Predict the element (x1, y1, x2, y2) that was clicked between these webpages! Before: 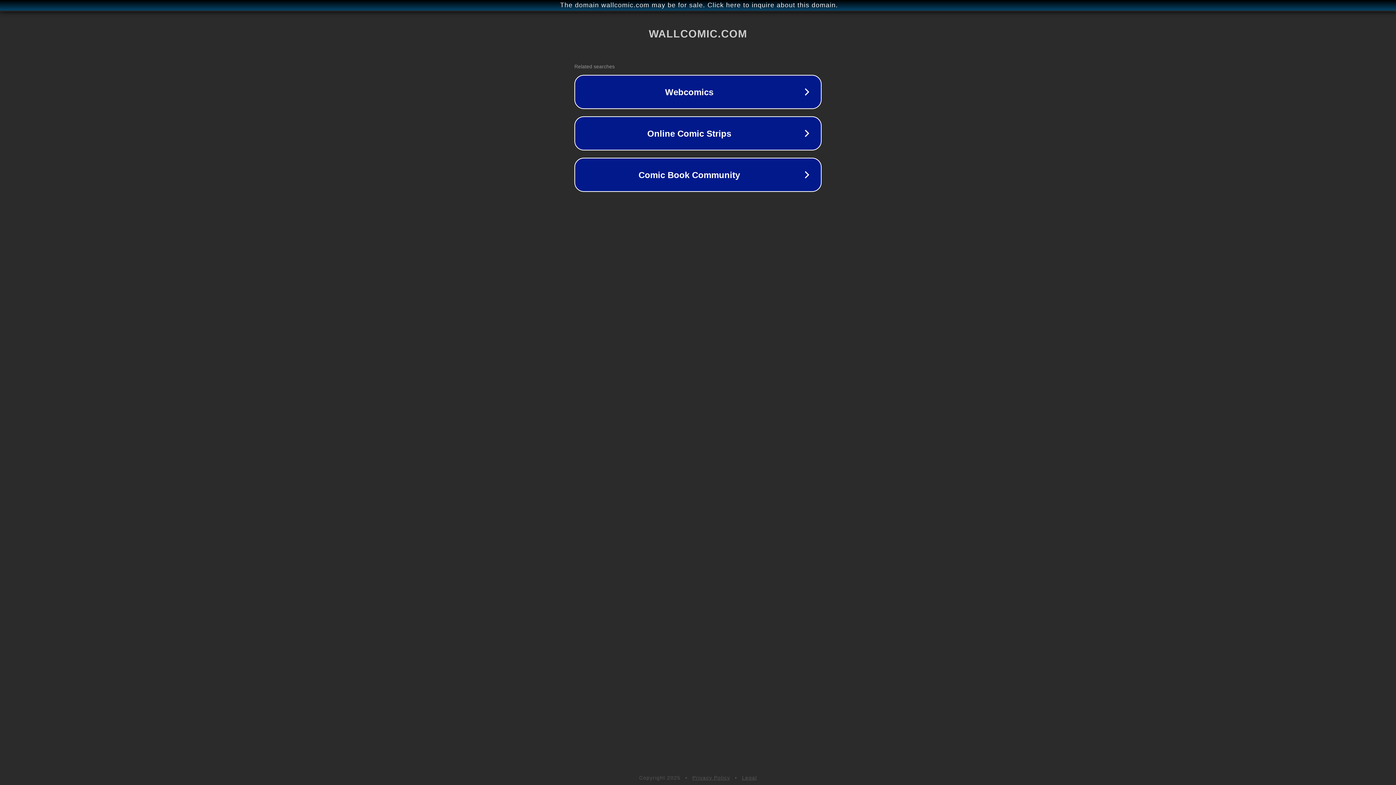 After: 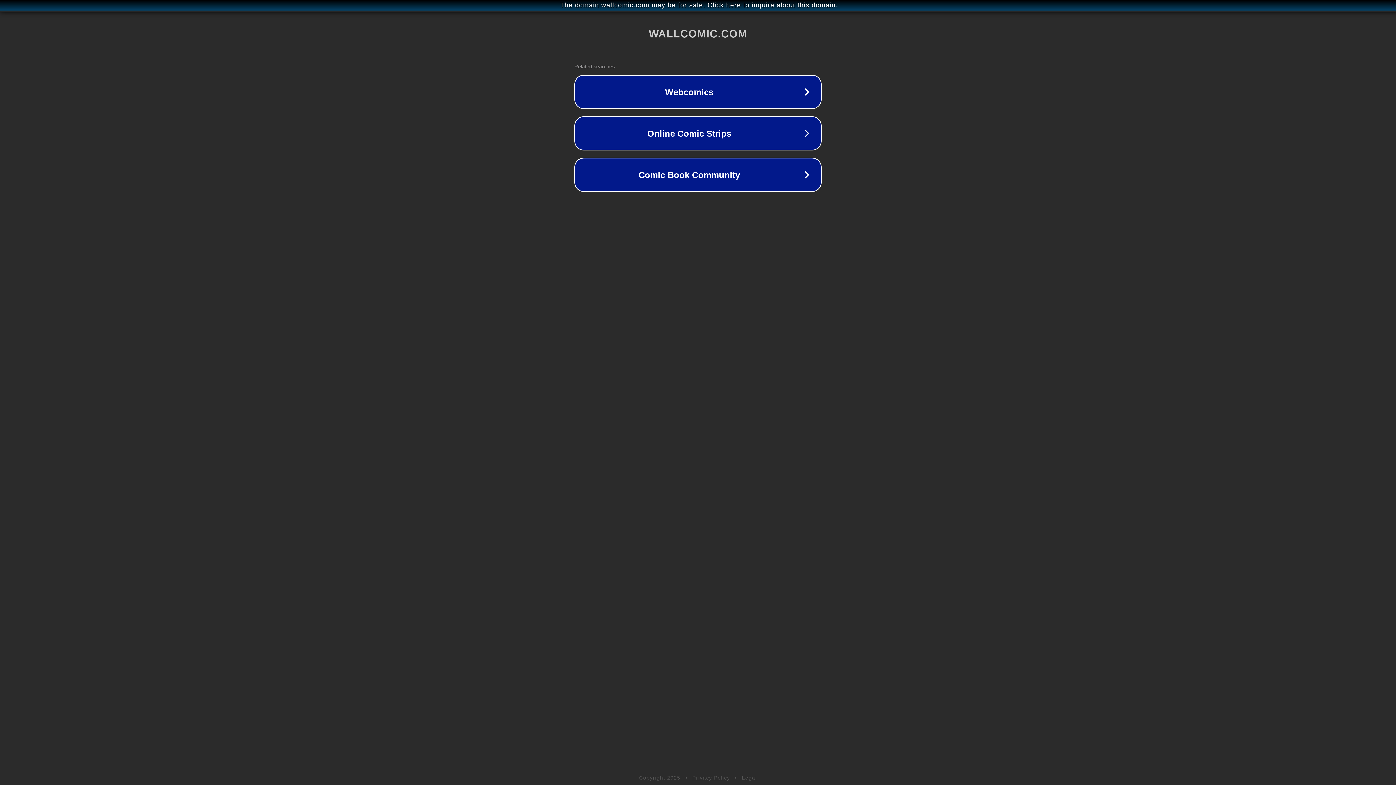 Action: bbox: (692, 775, 730, 781) label: Privacy Policy